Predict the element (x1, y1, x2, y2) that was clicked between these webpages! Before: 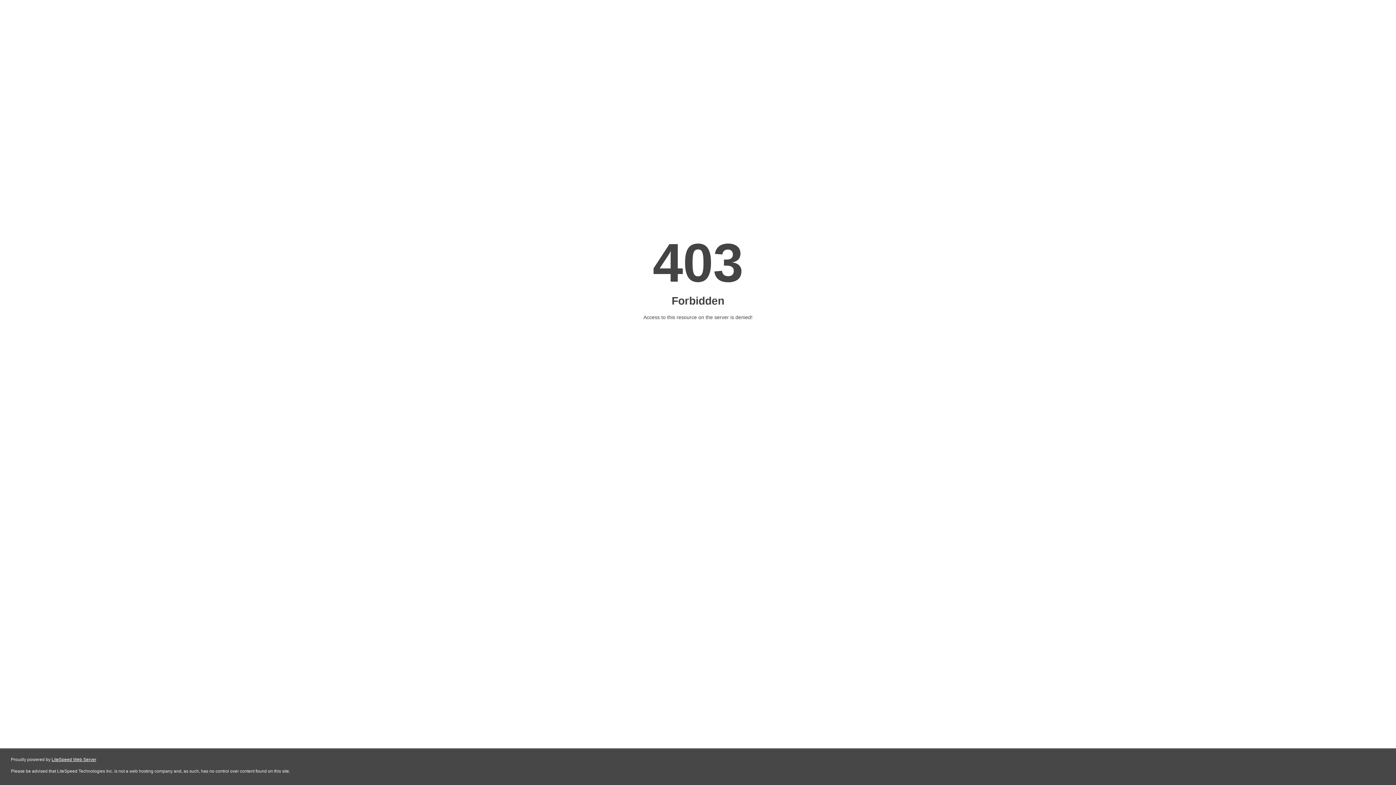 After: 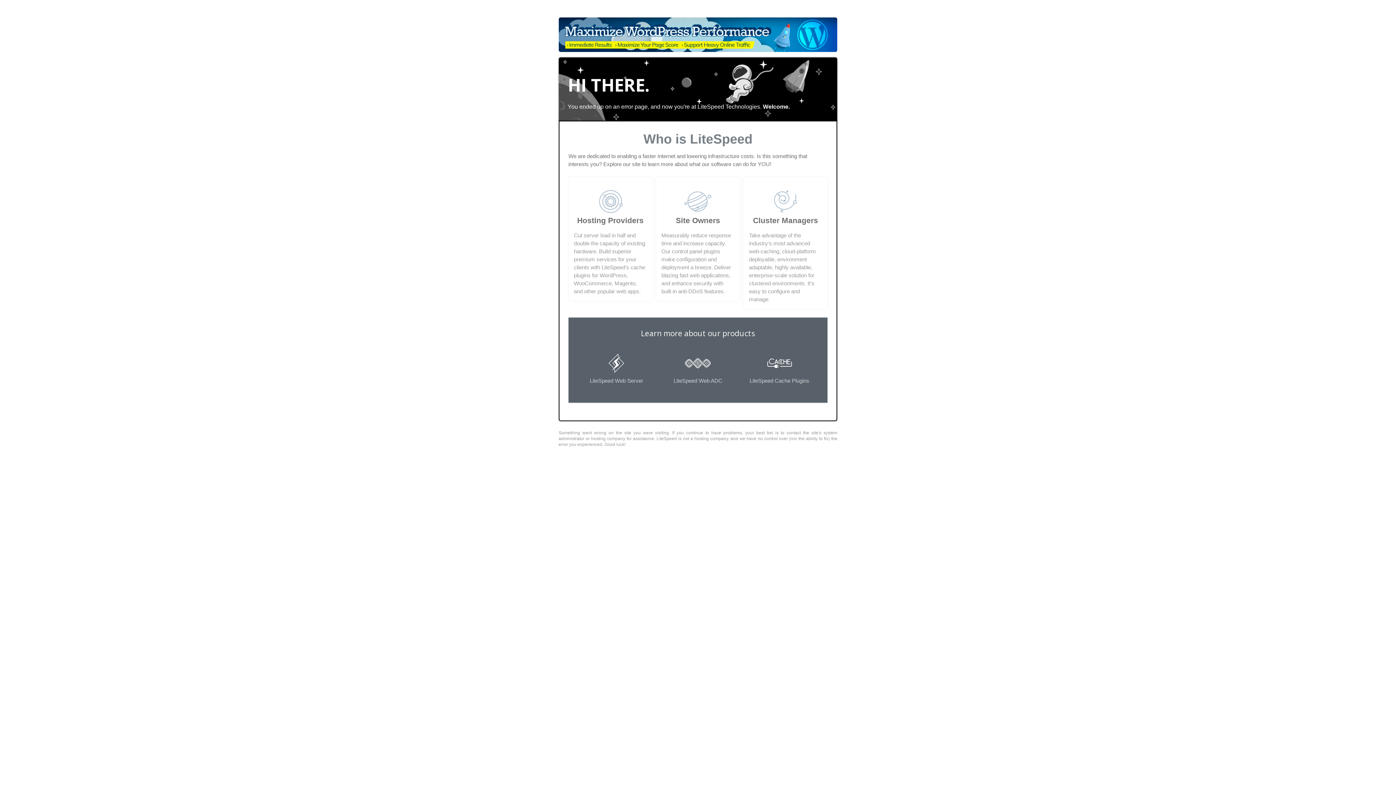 Action: bbox: (51, 757, 96, 762) label: LiteSpeed Web Server